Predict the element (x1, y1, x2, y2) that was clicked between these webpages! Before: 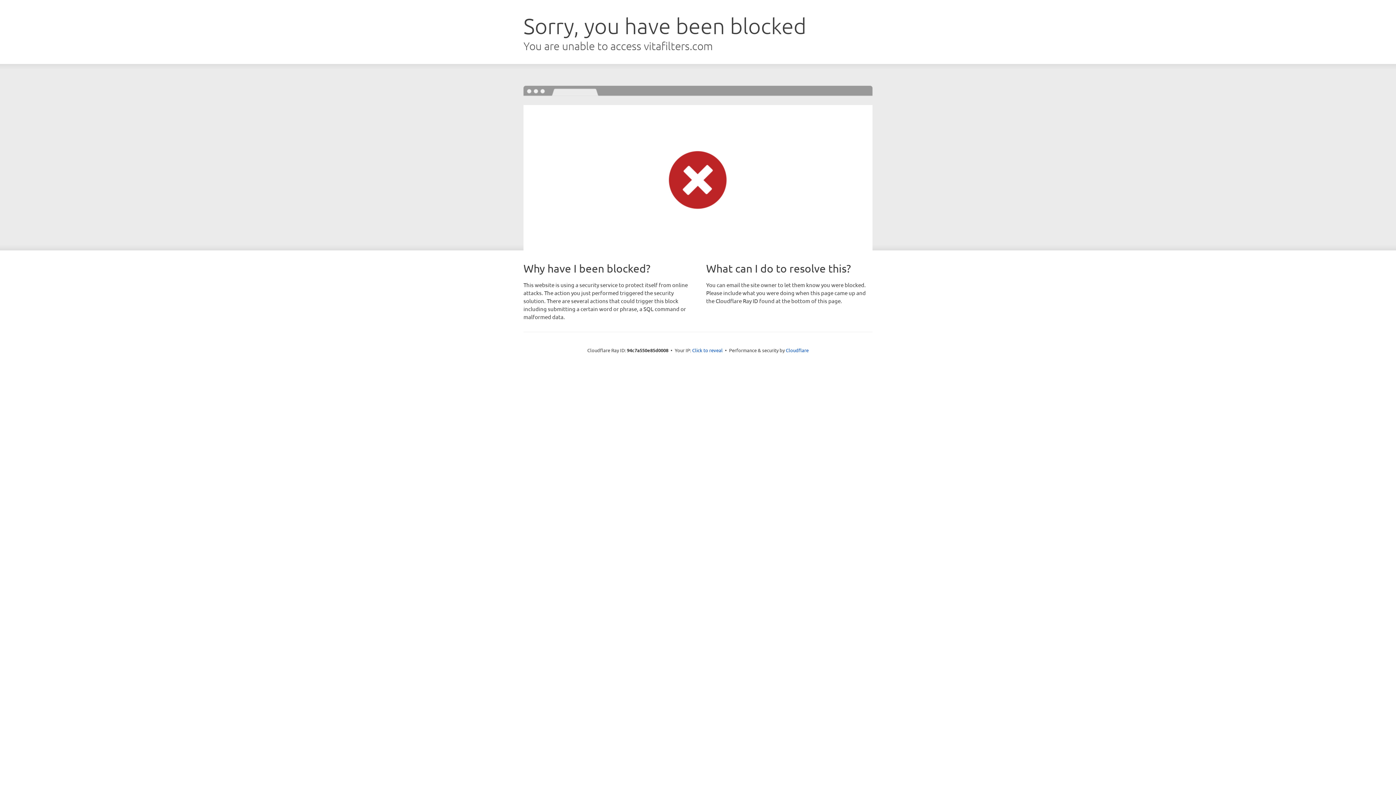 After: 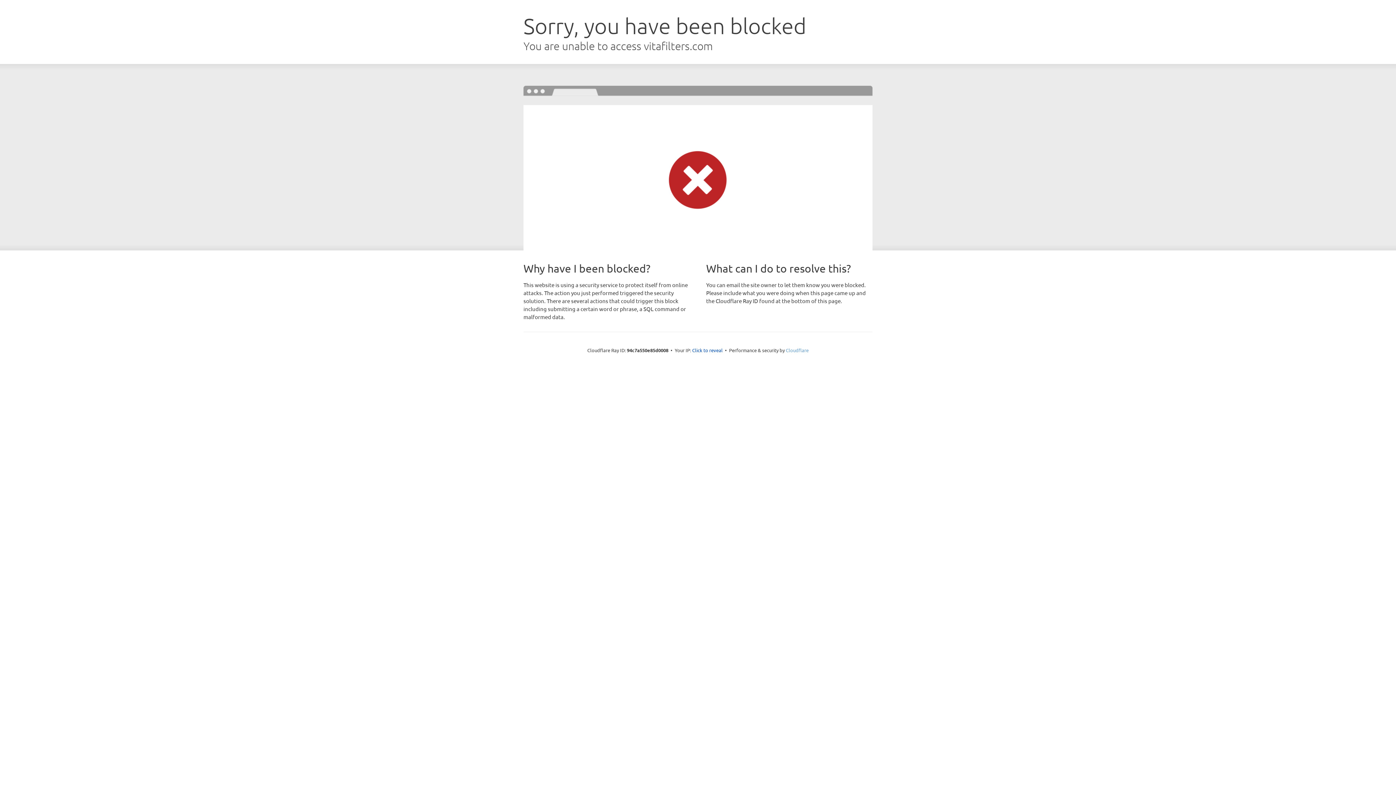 Action: bbox: (786, 347, 808, 353) label: Cloudflare